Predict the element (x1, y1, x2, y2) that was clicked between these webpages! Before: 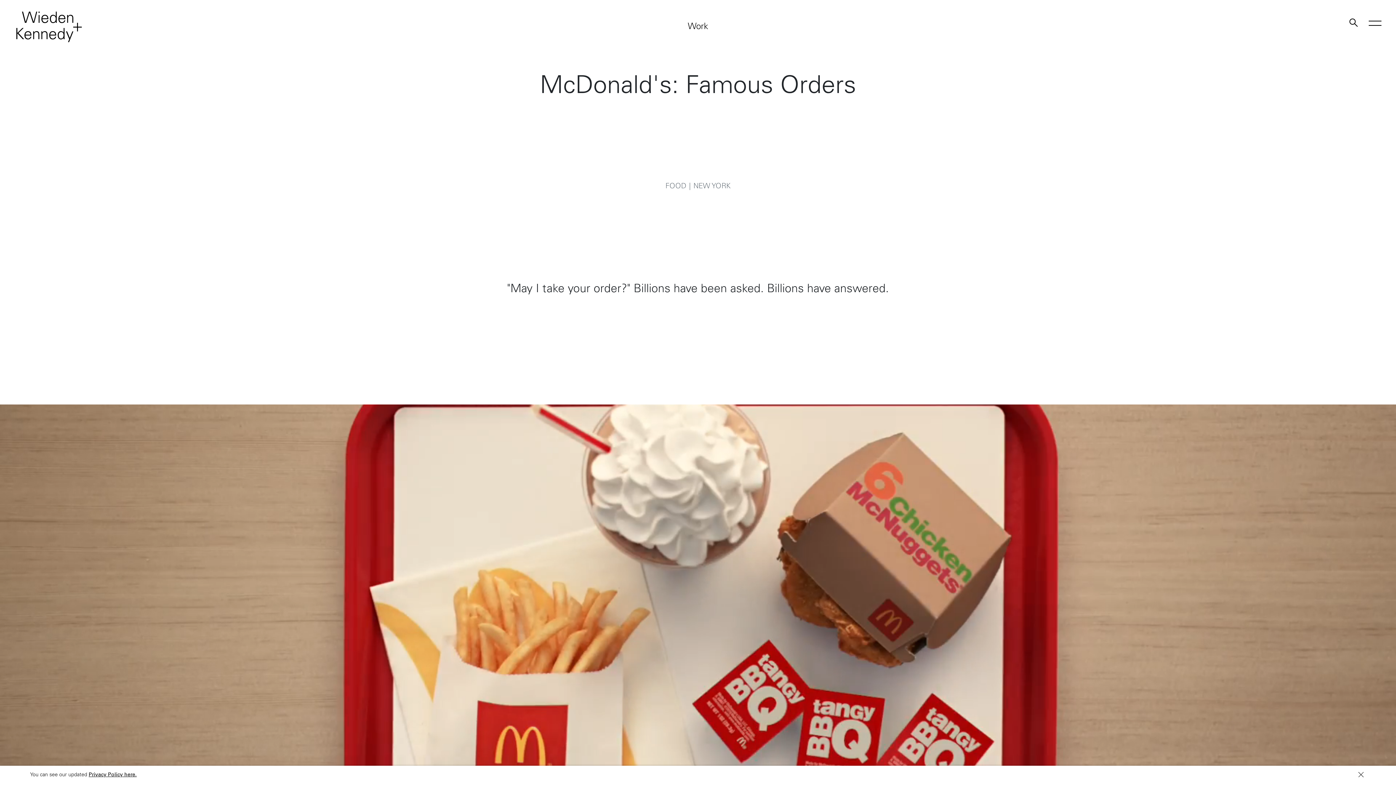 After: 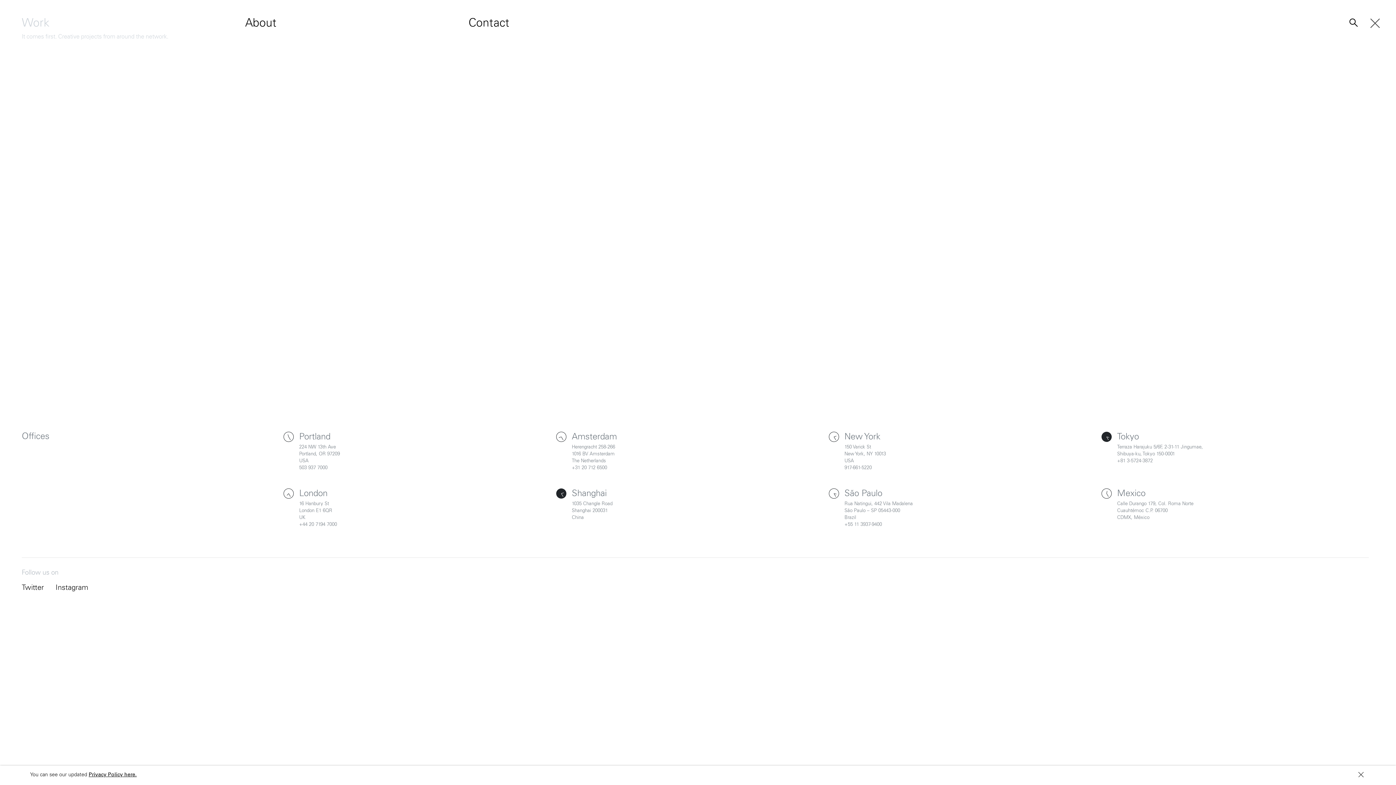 Action: bbox: (1363, 13, 1387, 35)